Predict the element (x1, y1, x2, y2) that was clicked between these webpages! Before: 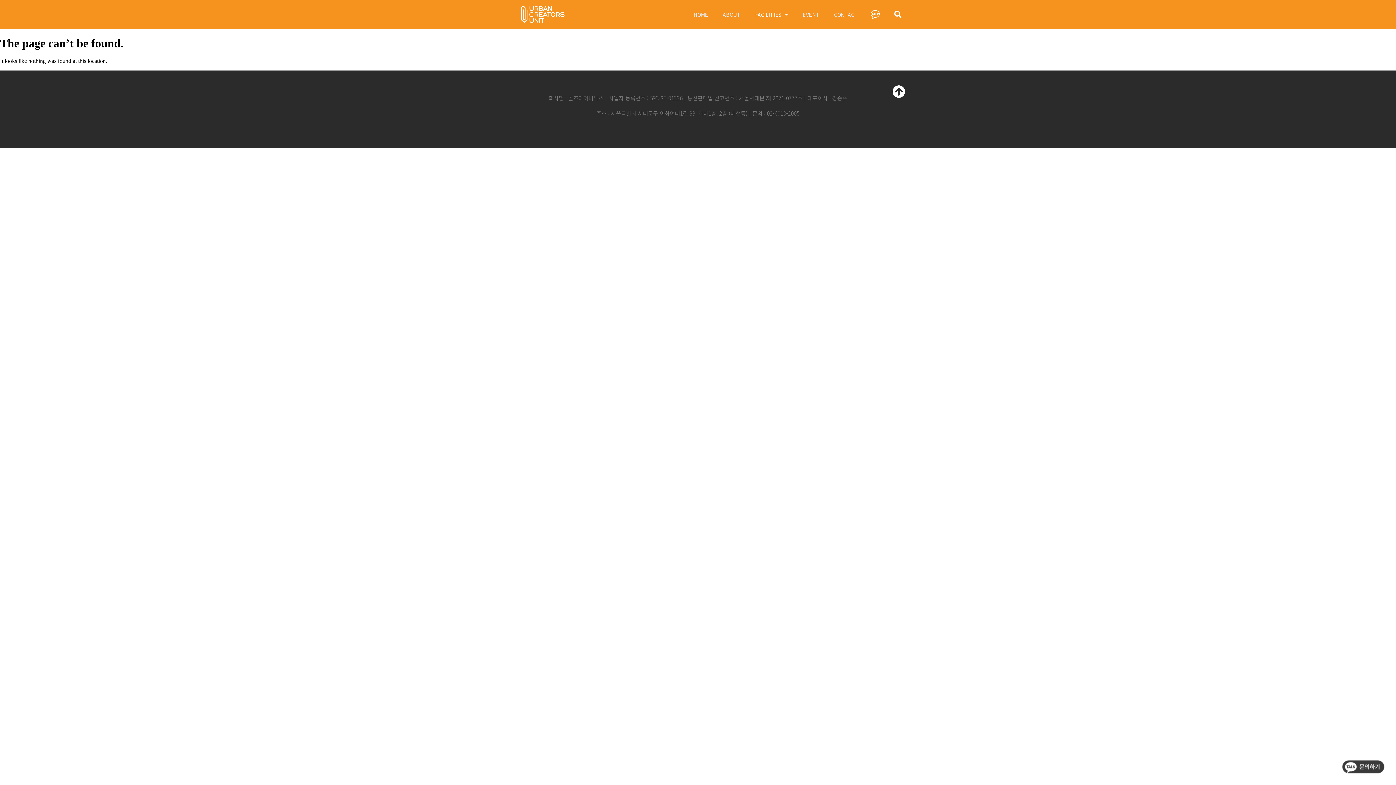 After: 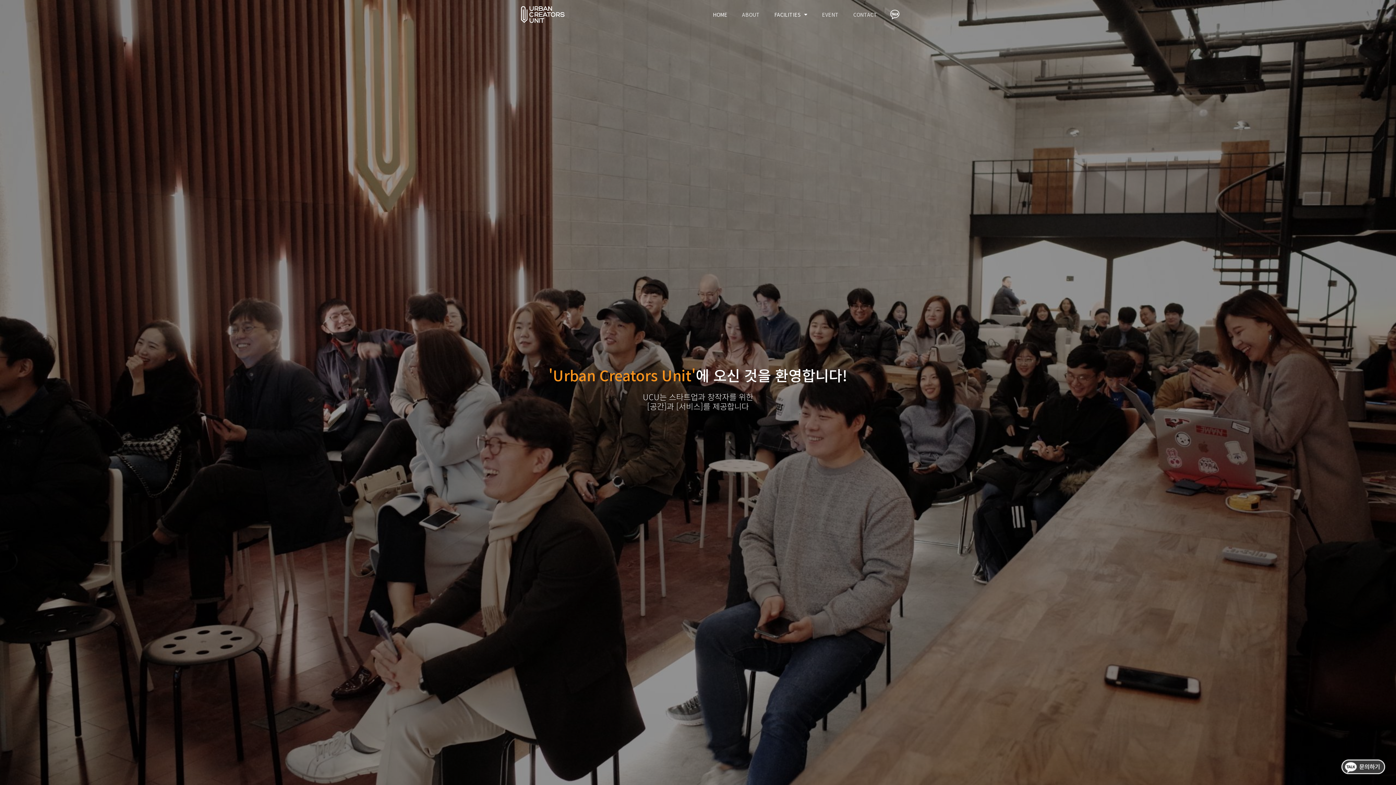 Action: bbox: (520, 6, 564, 22)